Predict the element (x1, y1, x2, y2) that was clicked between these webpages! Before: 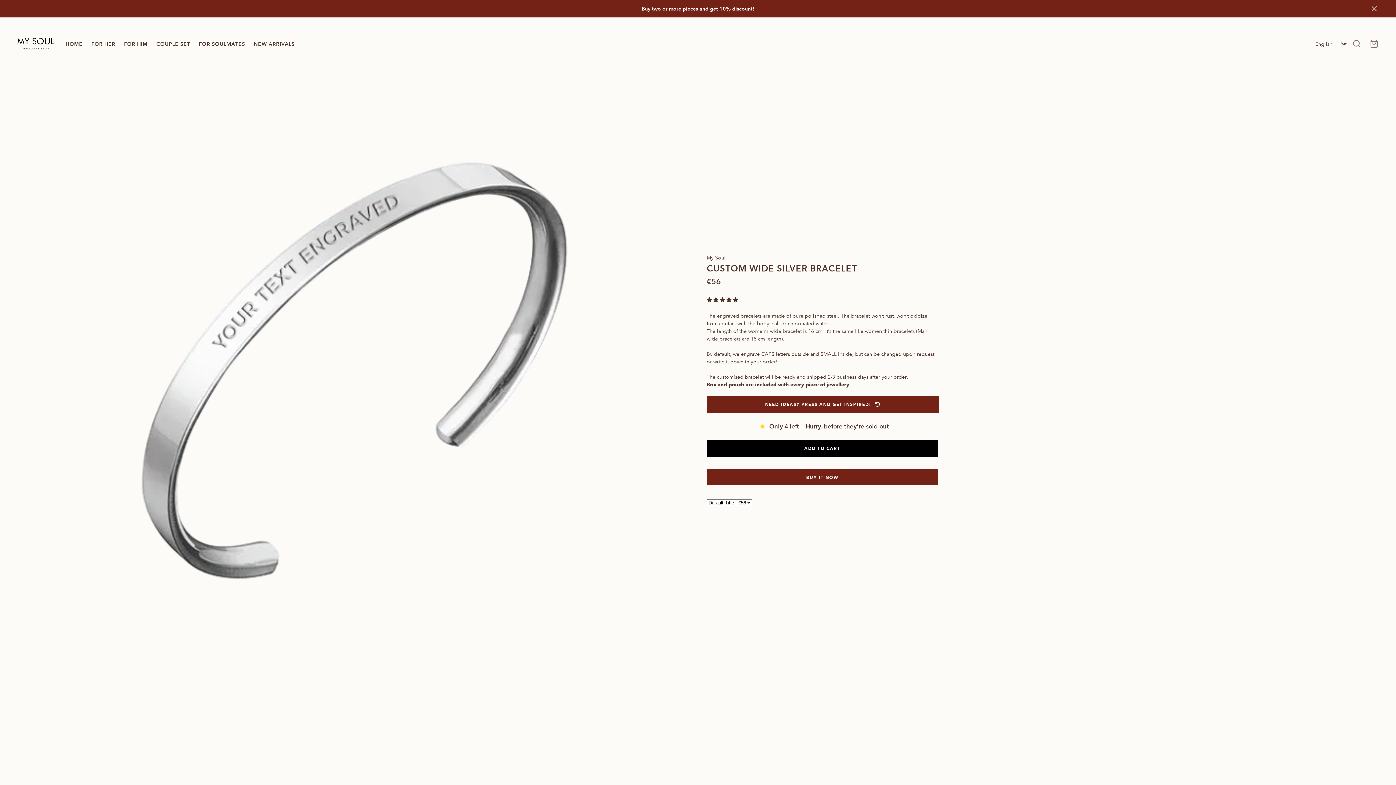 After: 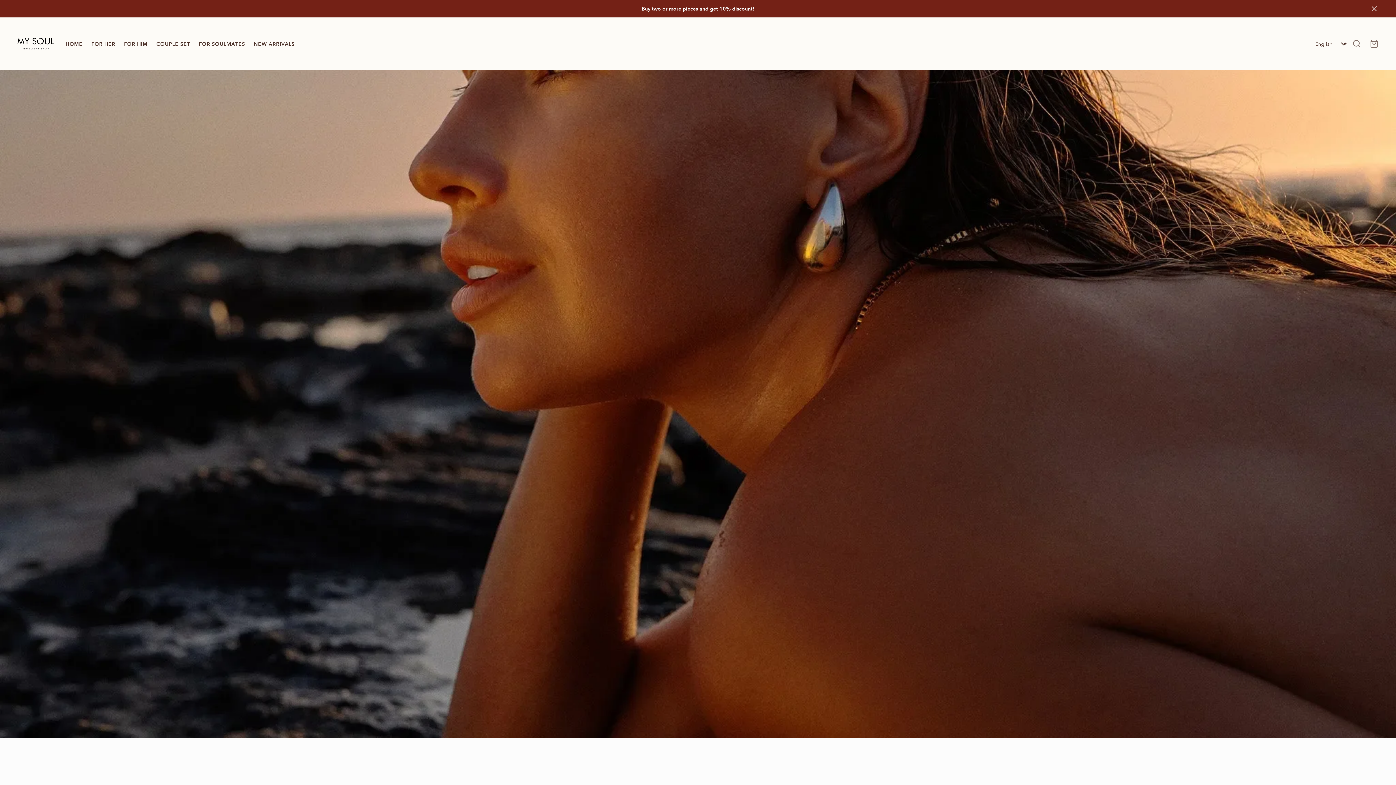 Action: label: HOME bbox: (61, 31, 87, 55)